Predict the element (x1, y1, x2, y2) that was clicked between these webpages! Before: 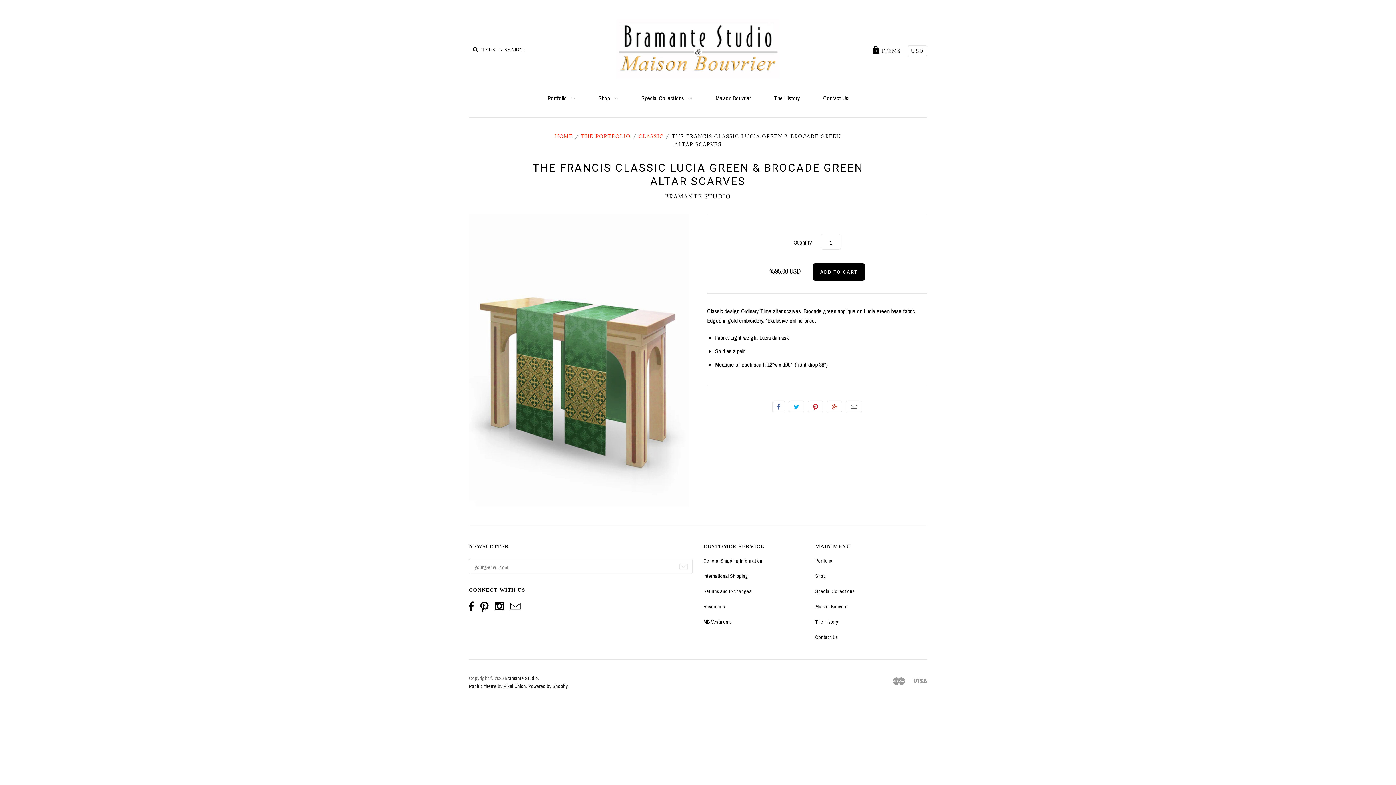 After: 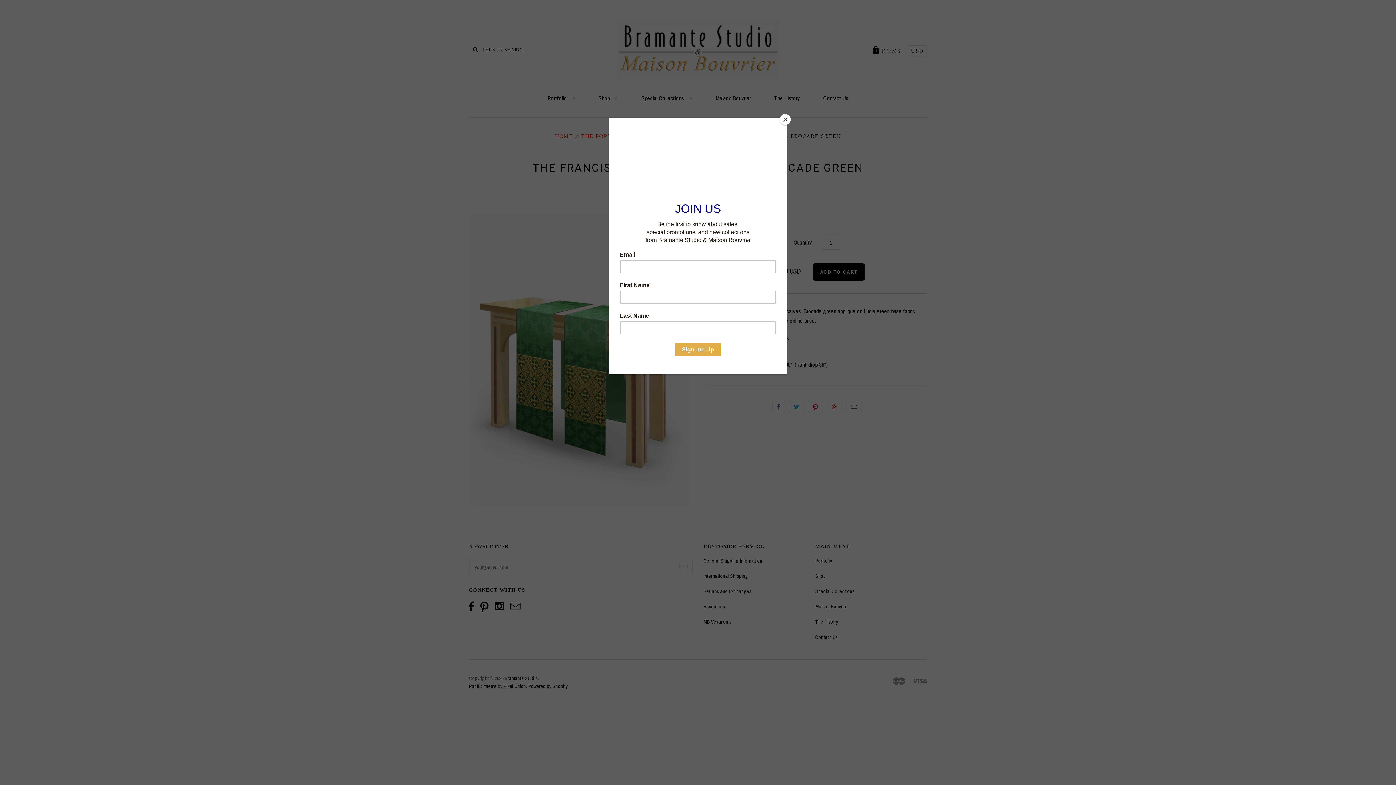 Action: bbox: (469, 605, 479, 612)